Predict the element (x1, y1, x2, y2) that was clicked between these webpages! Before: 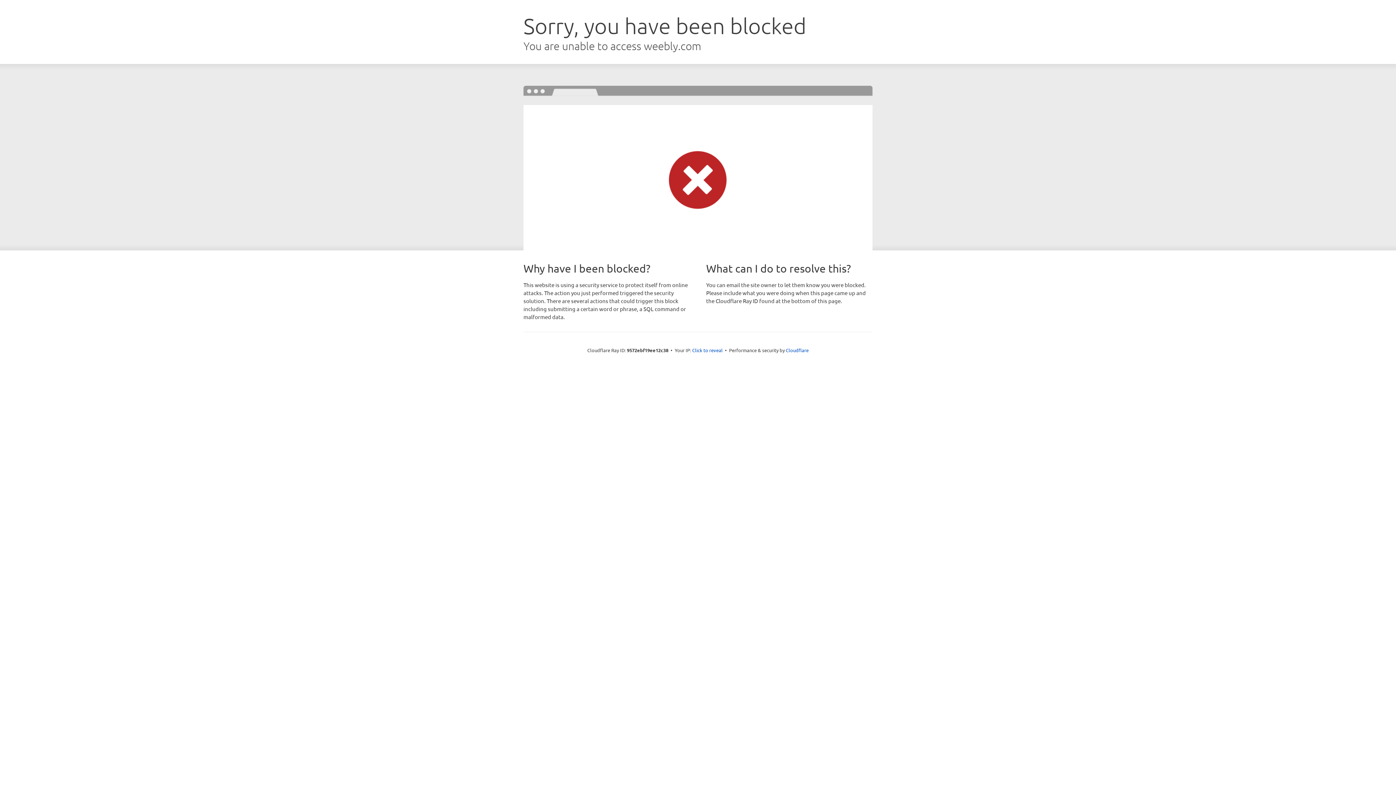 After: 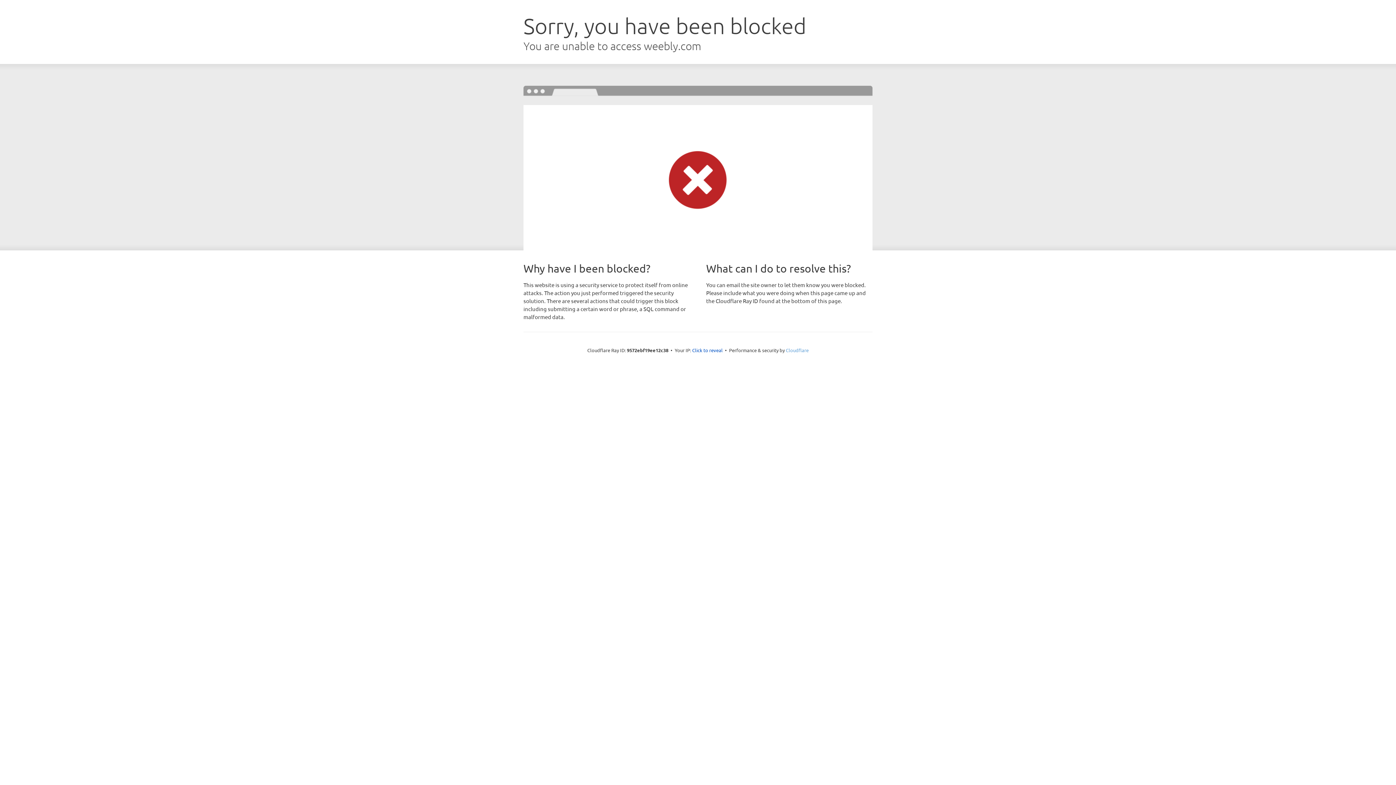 Action: bbox: (786, 347, 808, 353) label: Cloudflare